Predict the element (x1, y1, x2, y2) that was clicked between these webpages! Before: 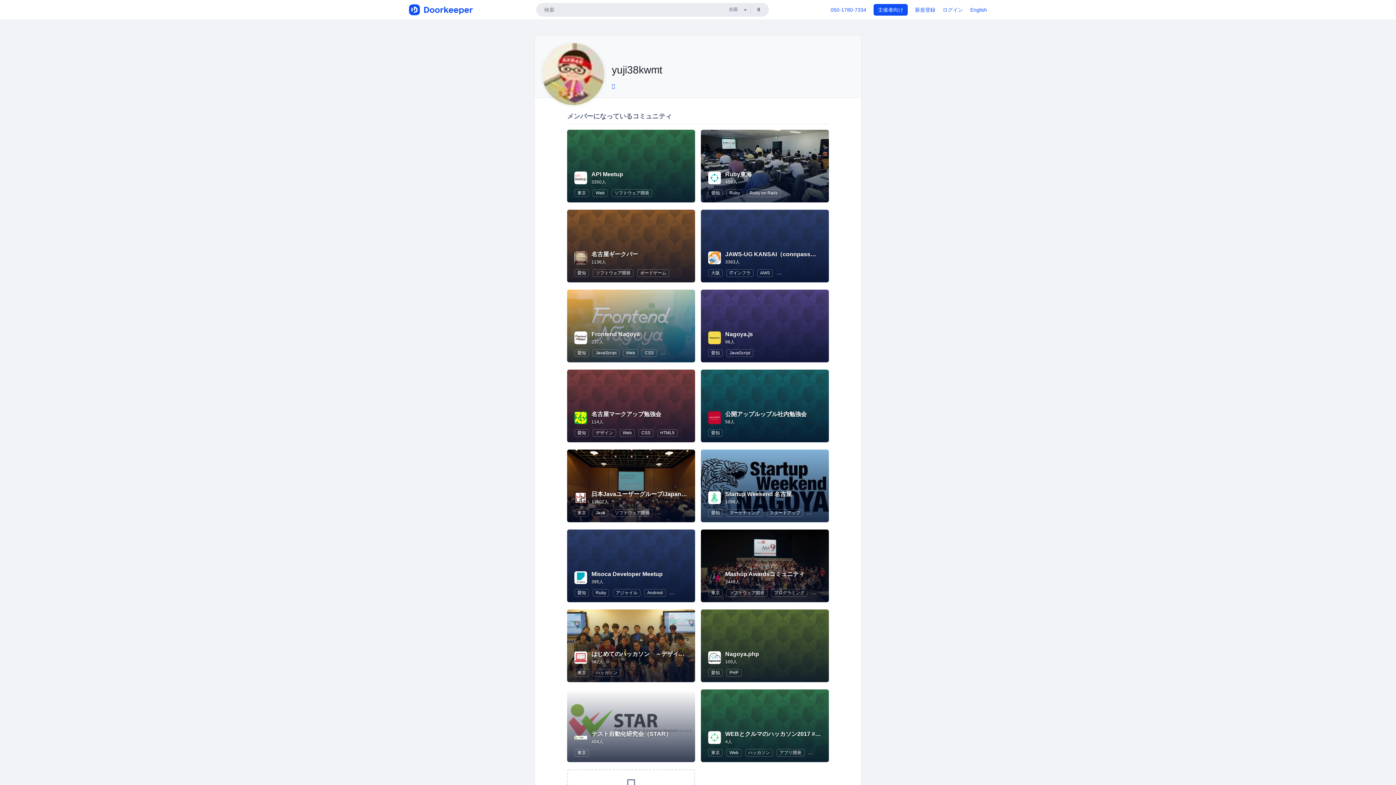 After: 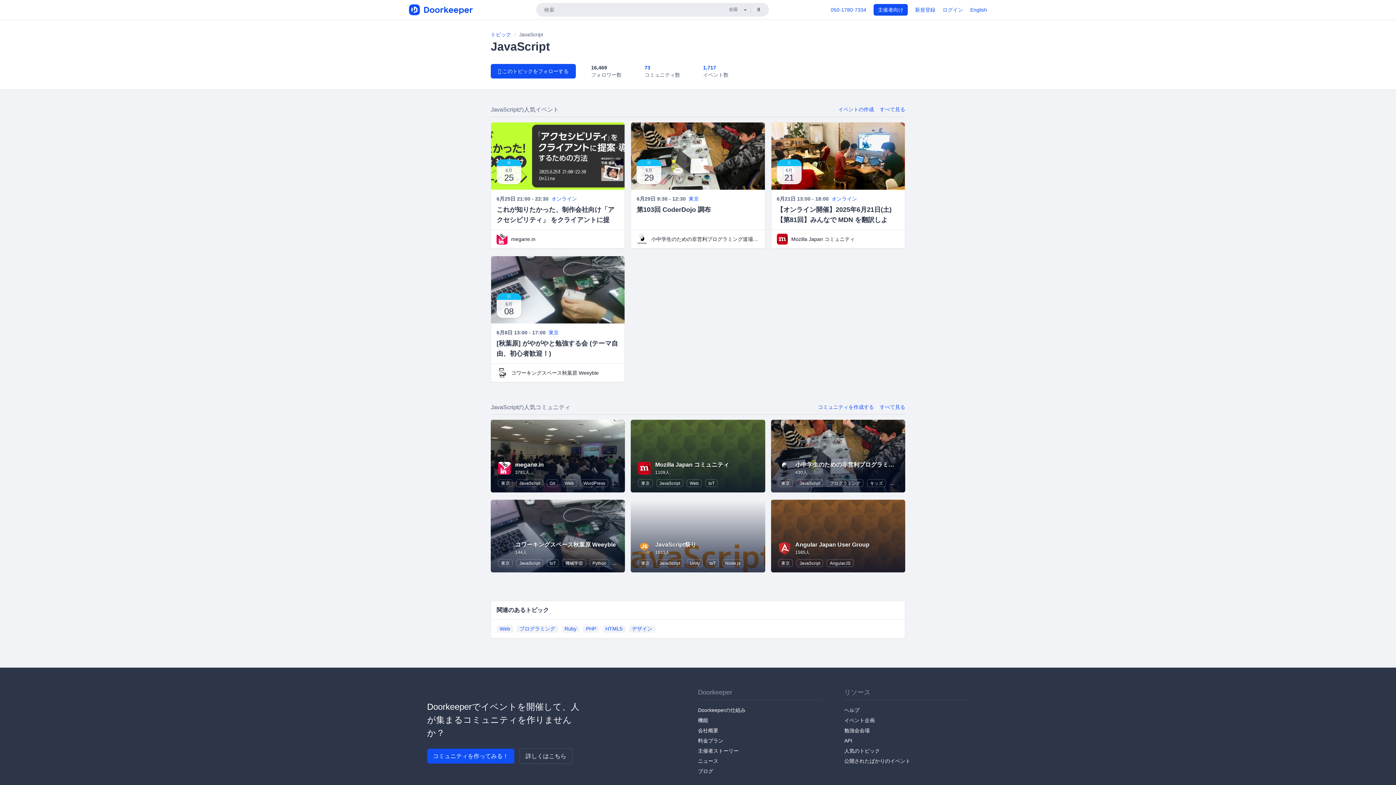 Action: label: JavaScript bbox: (592, 349, 619, 357)